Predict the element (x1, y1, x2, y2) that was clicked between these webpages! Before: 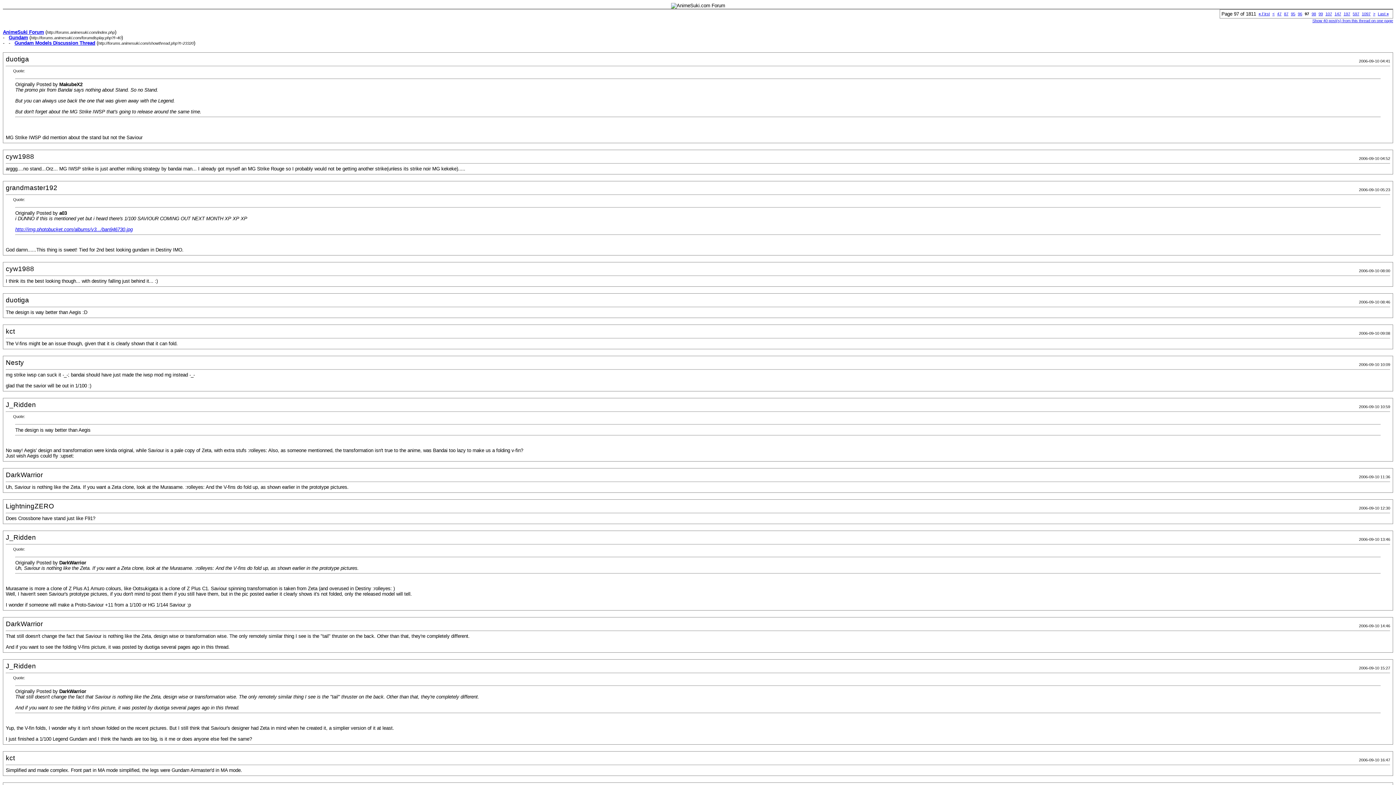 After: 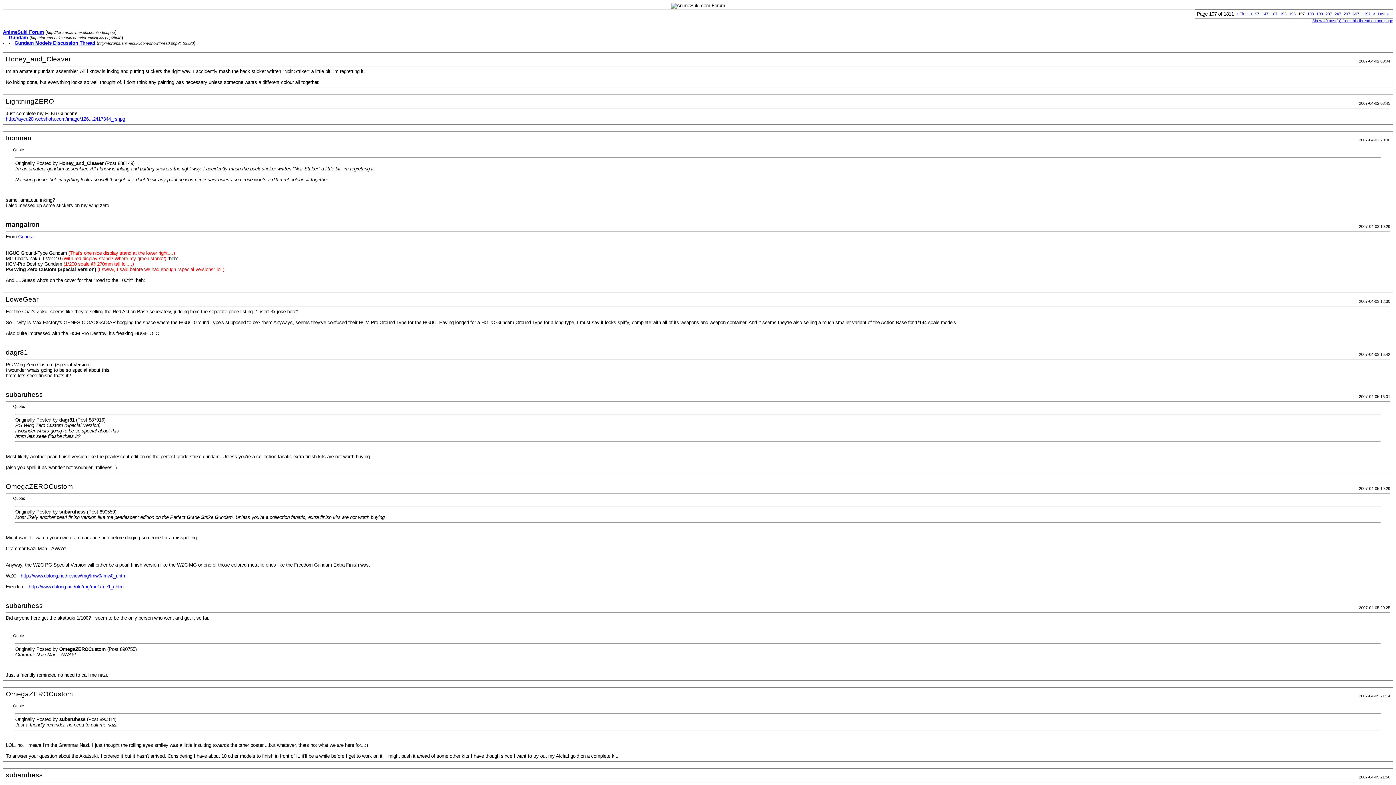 Action: bbox: (1344, 11, 1350, 16) label: 197